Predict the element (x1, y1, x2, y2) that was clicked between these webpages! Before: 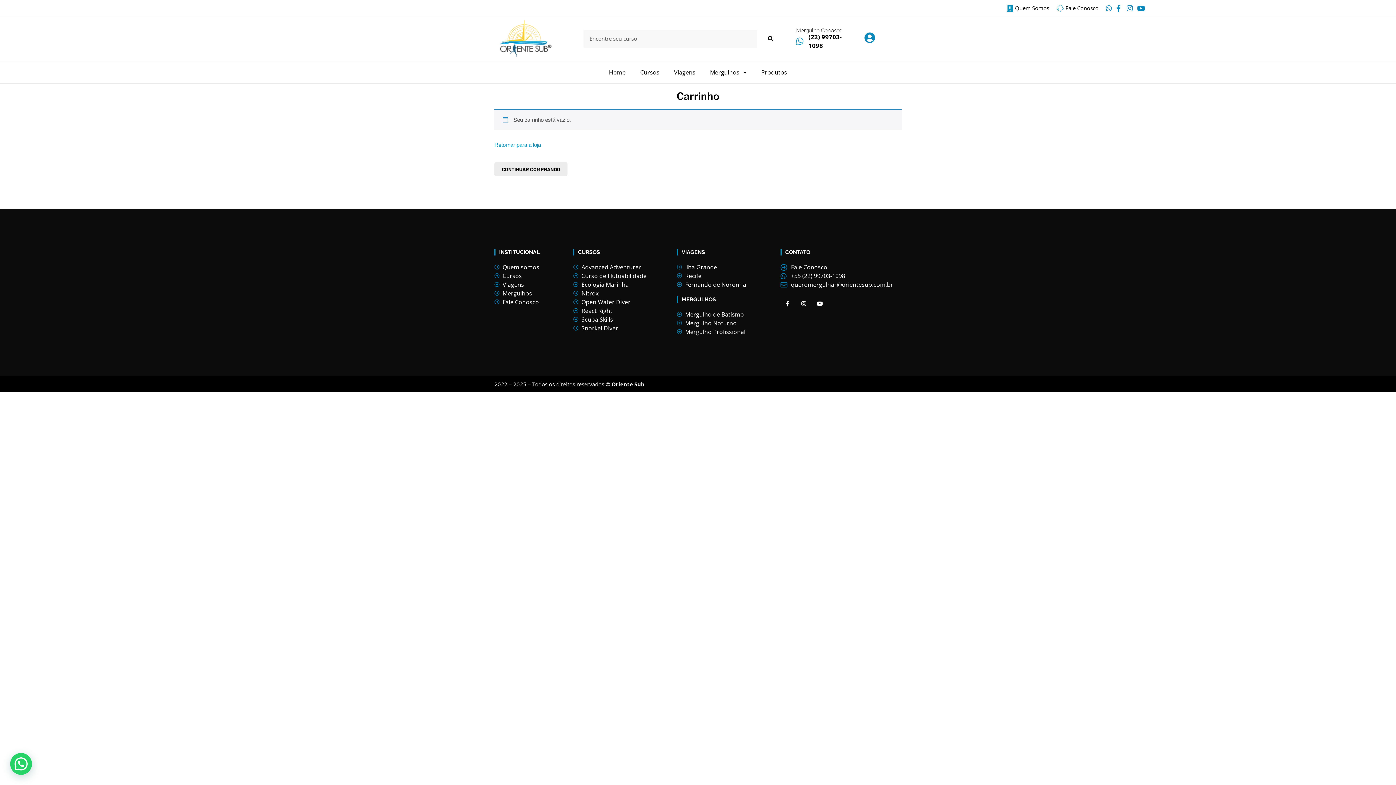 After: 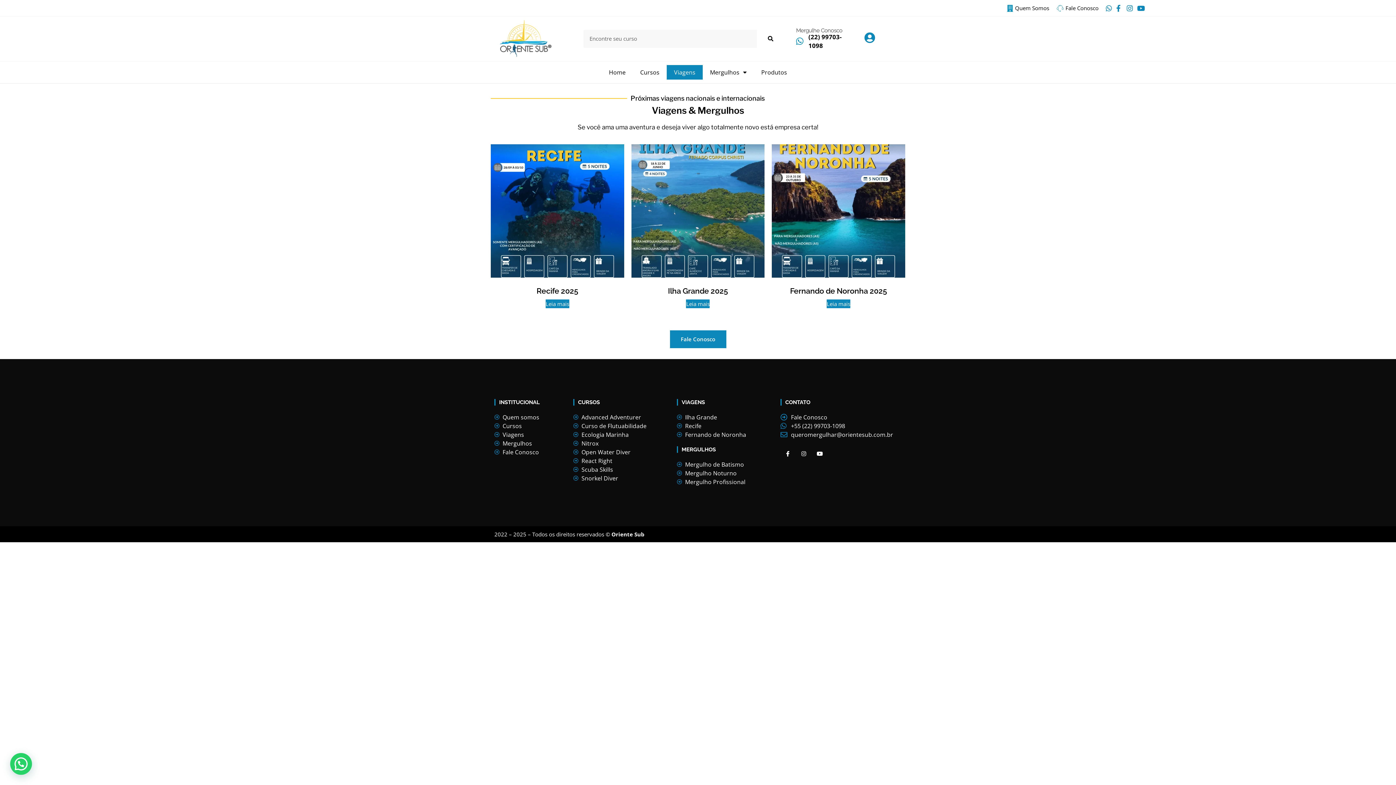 Action: label: Viagens bbox: (666, 65, 702, 79)